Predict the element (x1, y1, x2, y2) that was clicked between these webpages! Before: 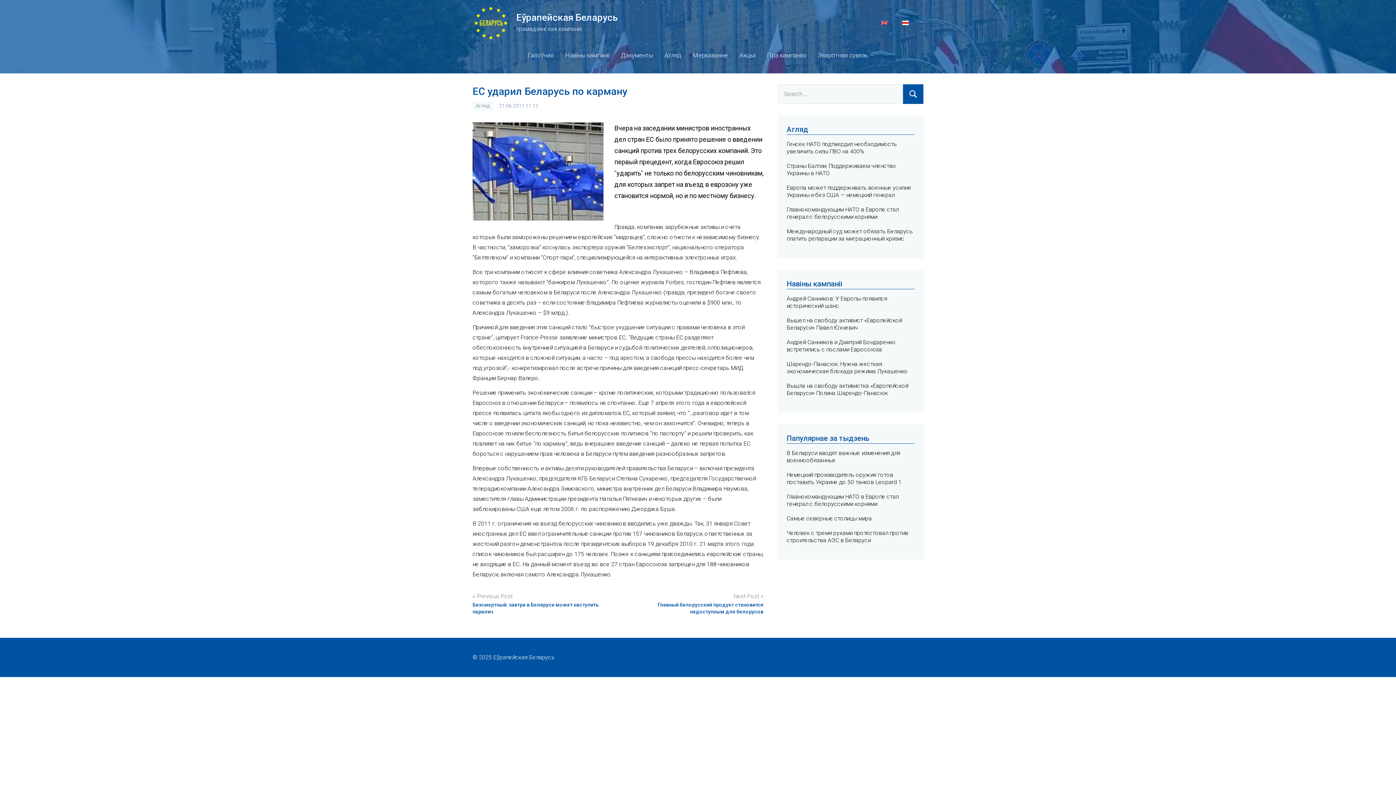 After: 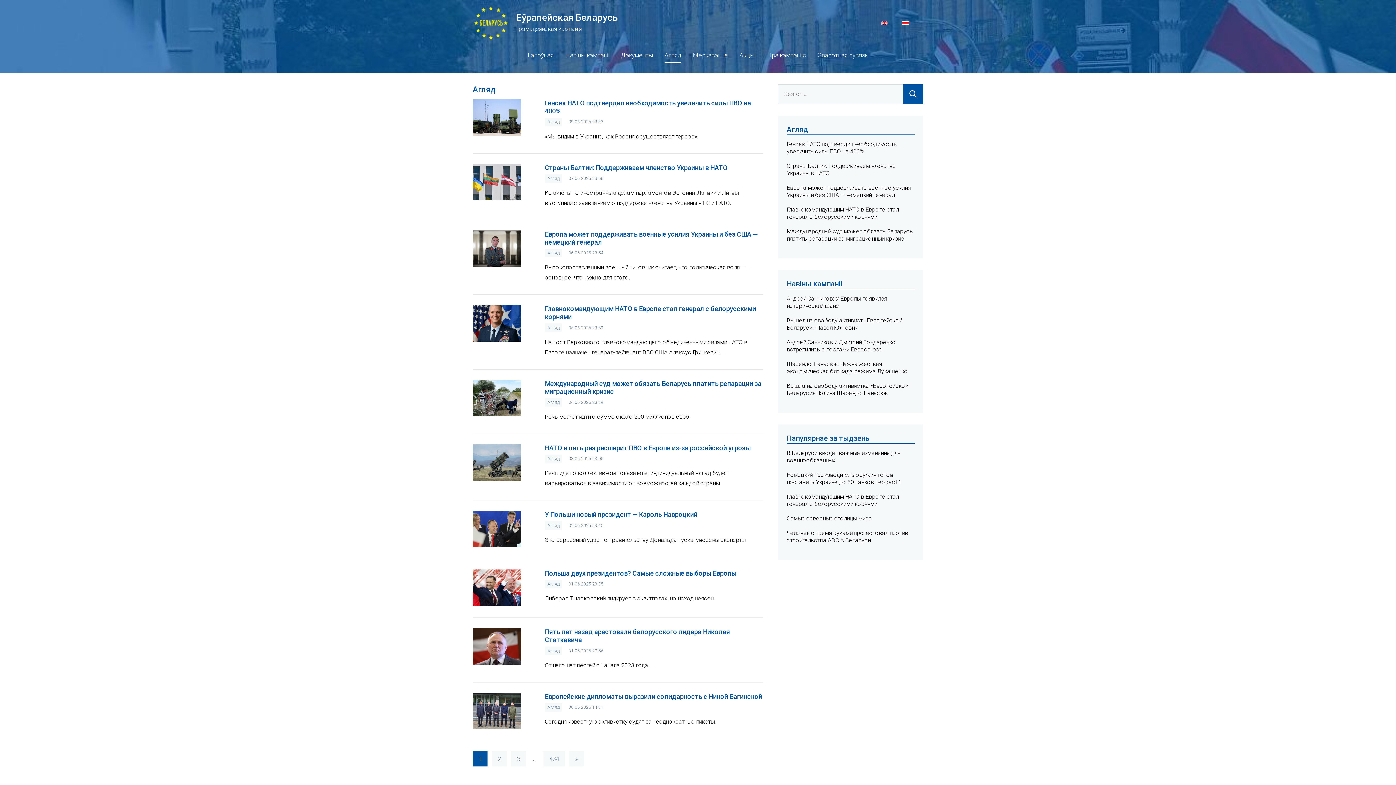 Action: bbox: (664, 49, 681, 62) label: Агляд